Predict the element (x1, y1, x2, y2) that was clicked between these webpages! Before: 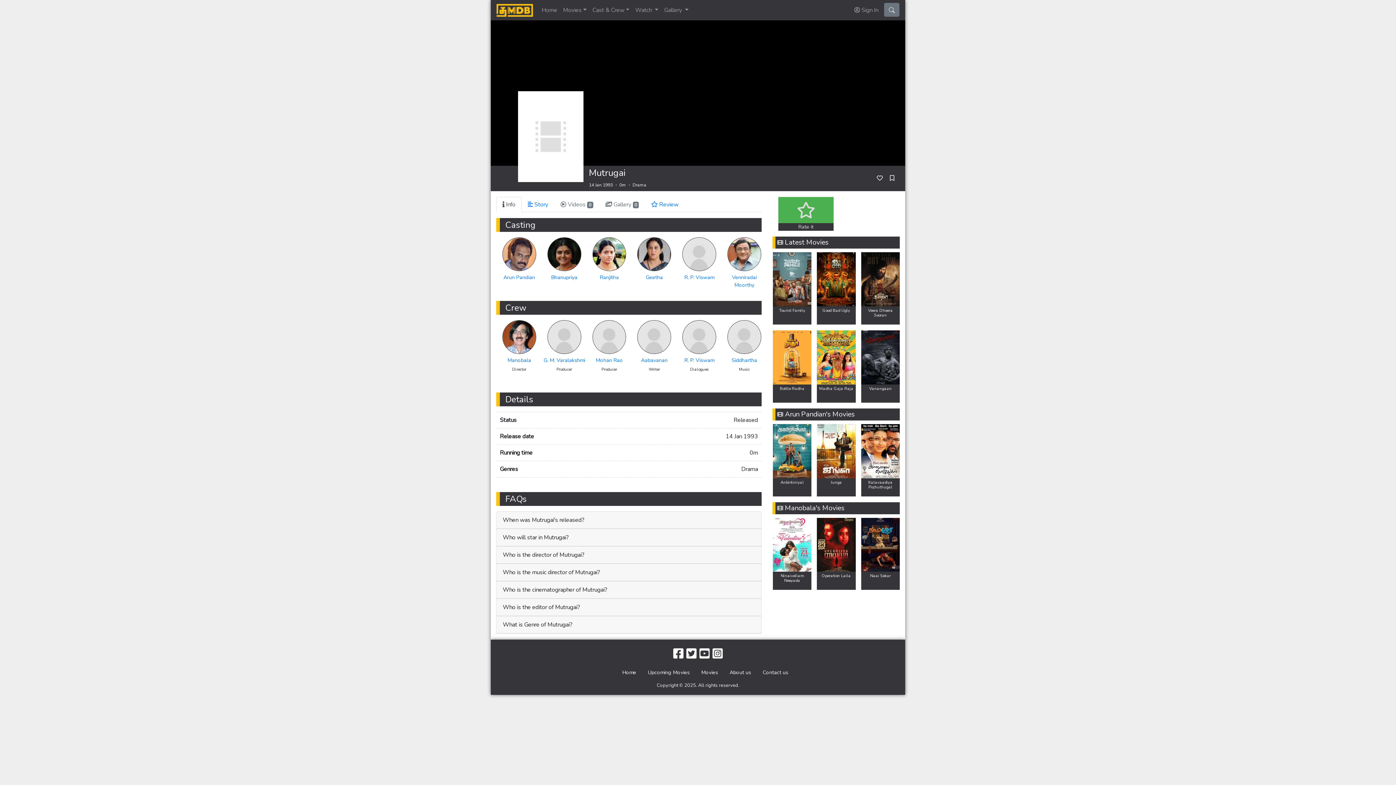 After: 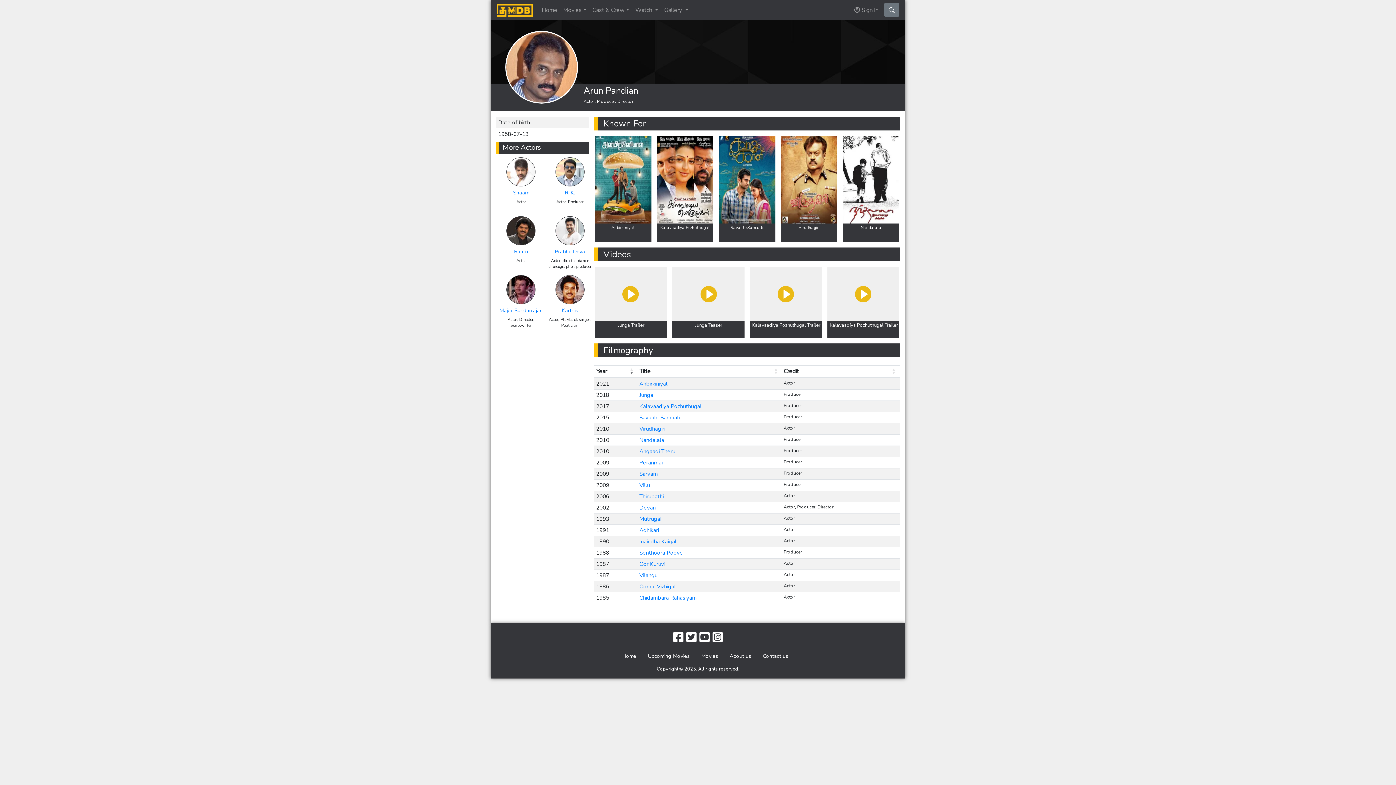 Action: bbox: (502, 237, 536, 271)